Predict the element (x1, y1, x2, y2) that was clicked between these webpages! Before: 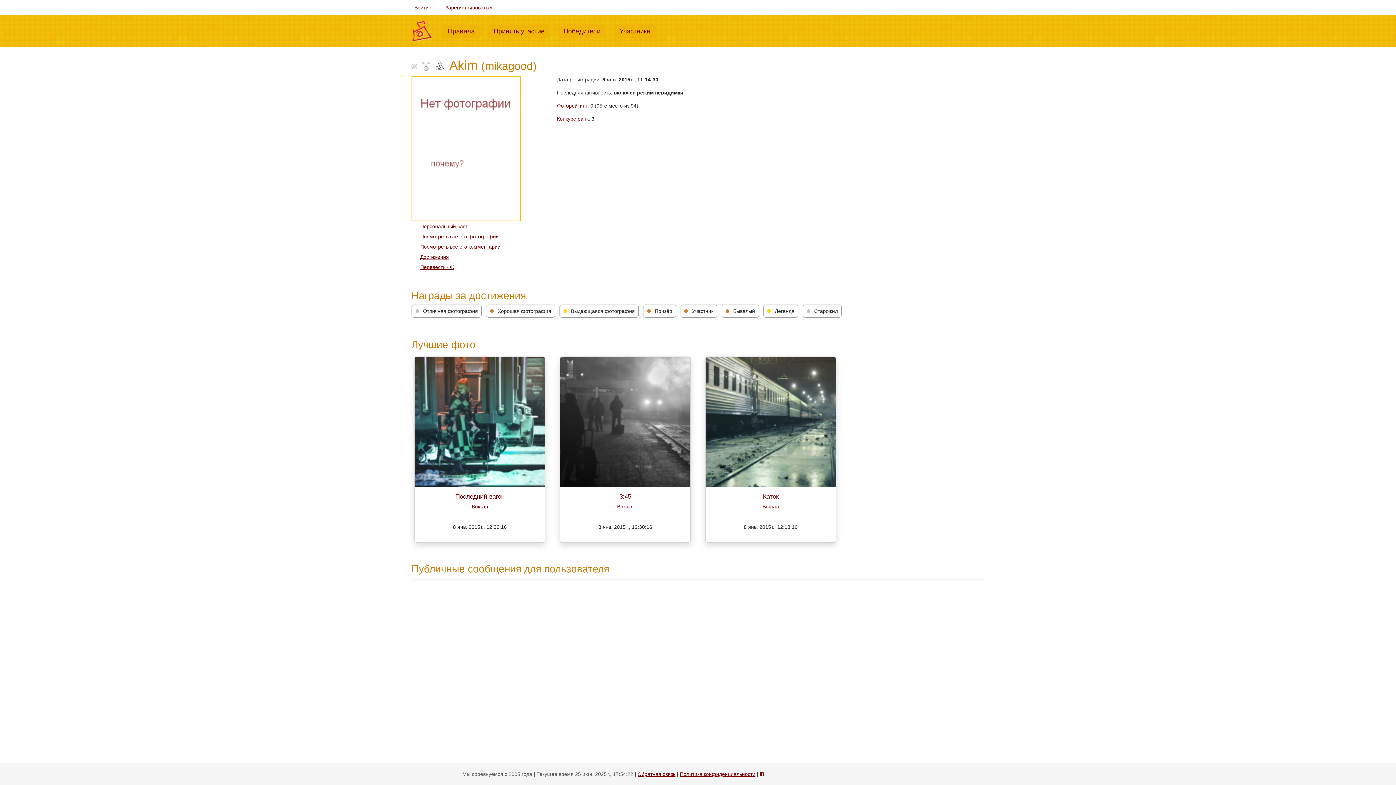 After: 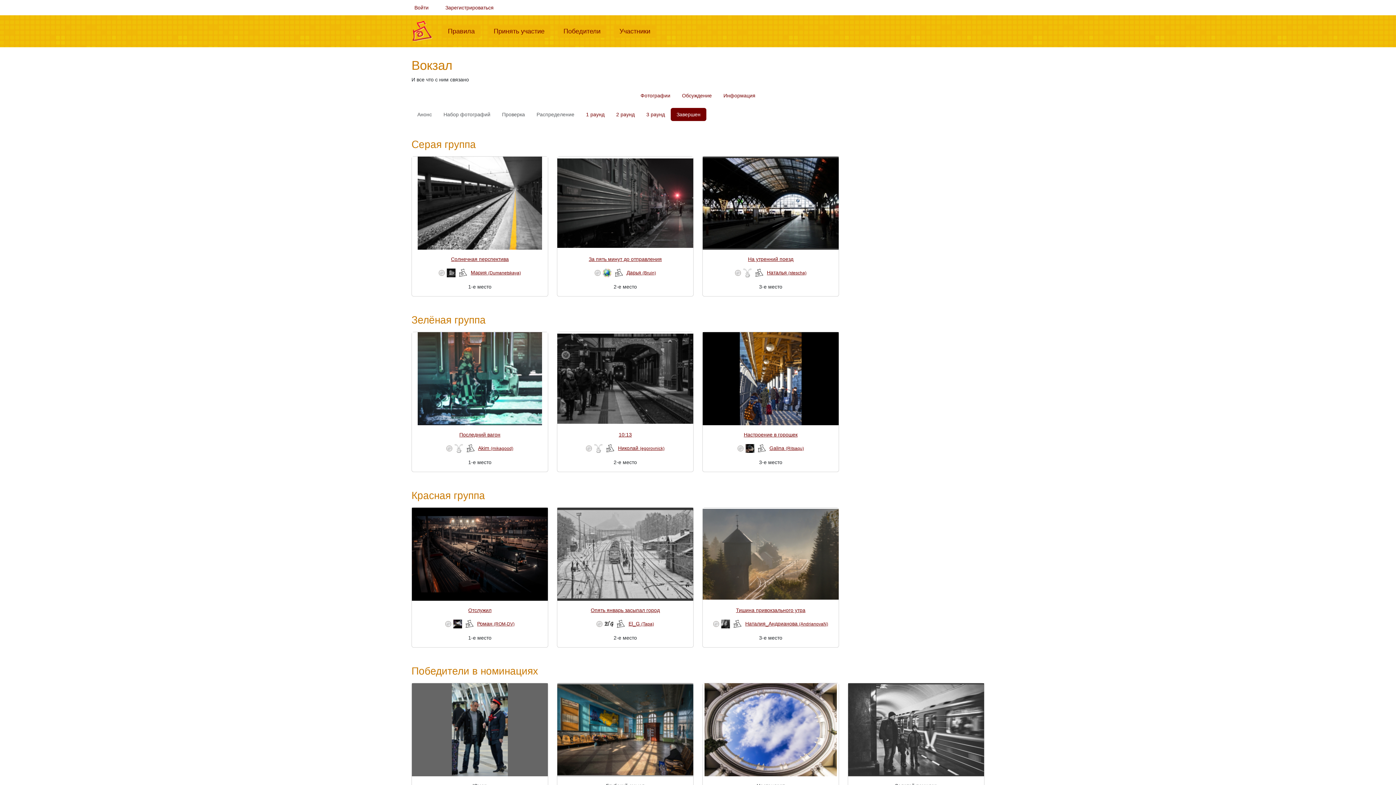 Action: label: Вокзал bbox: (762, 503, 779, 509)